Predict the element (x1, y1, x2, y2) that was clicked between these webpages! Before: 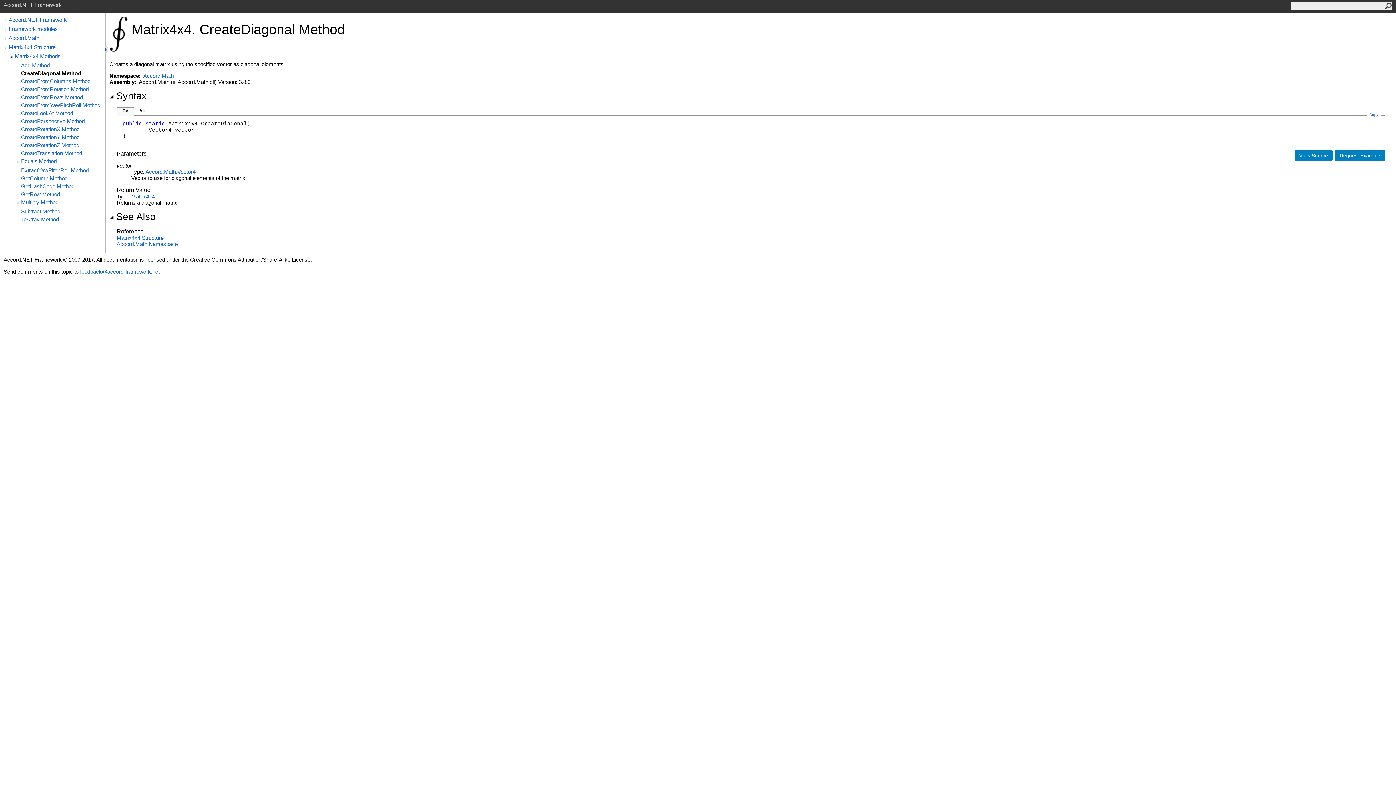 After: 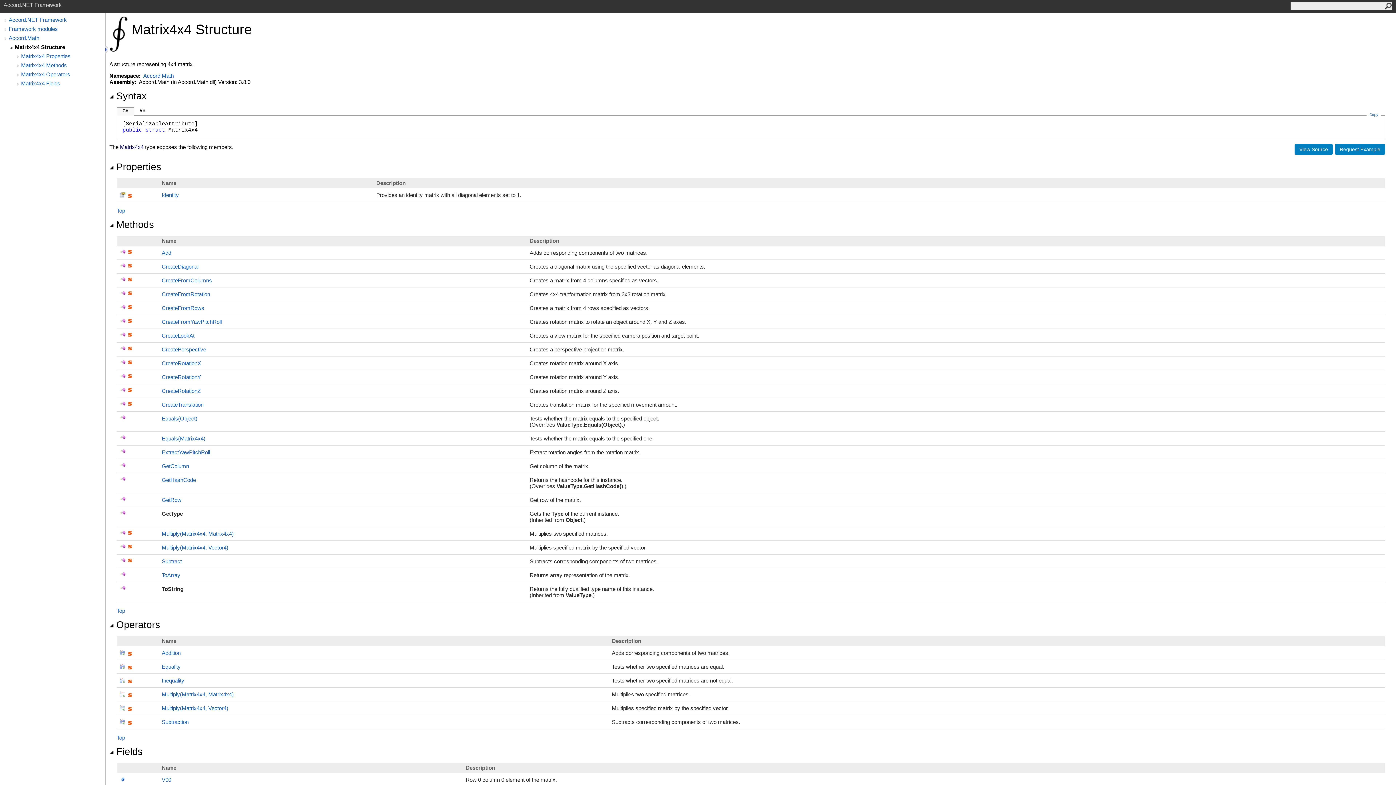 Action: bbox: (8, 44, 105, 50) label: Matrix4x4 Structure